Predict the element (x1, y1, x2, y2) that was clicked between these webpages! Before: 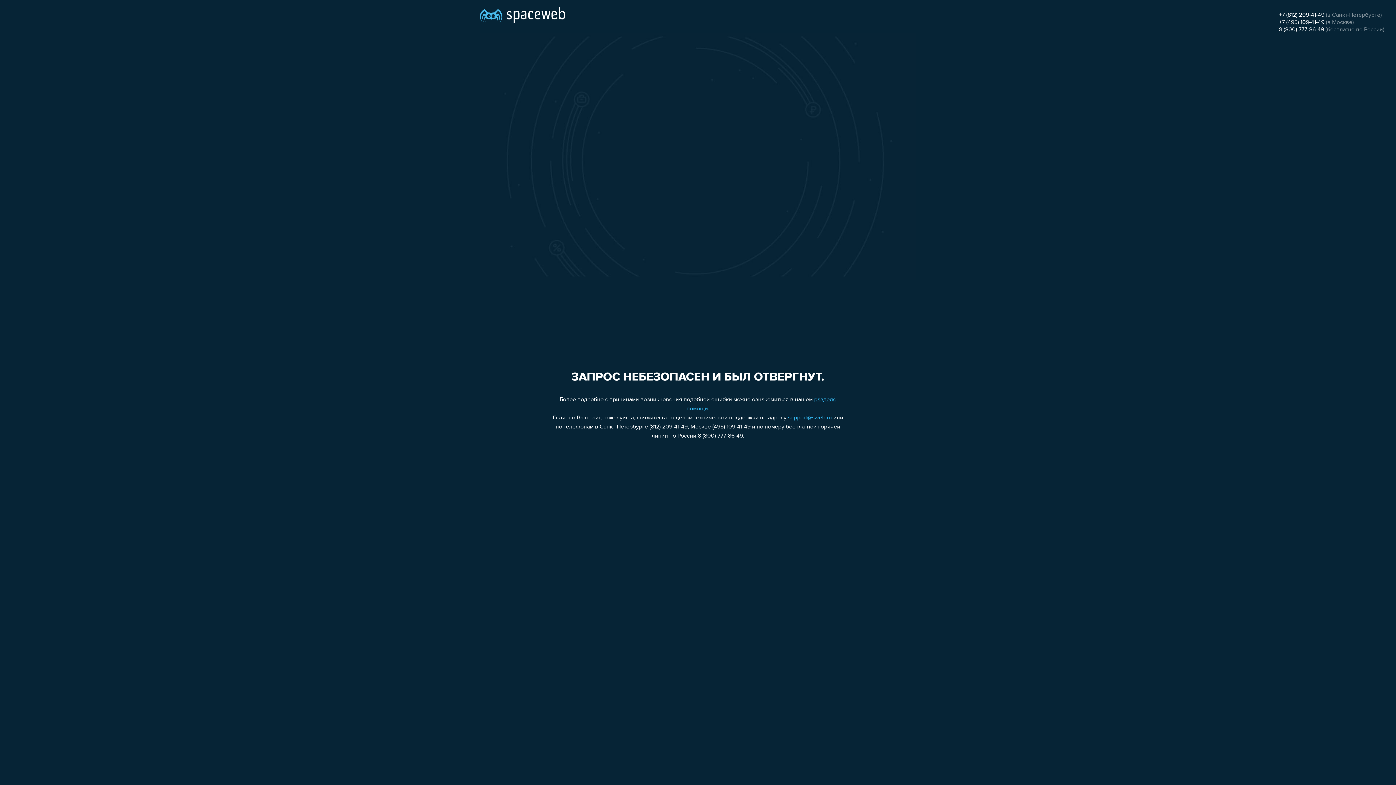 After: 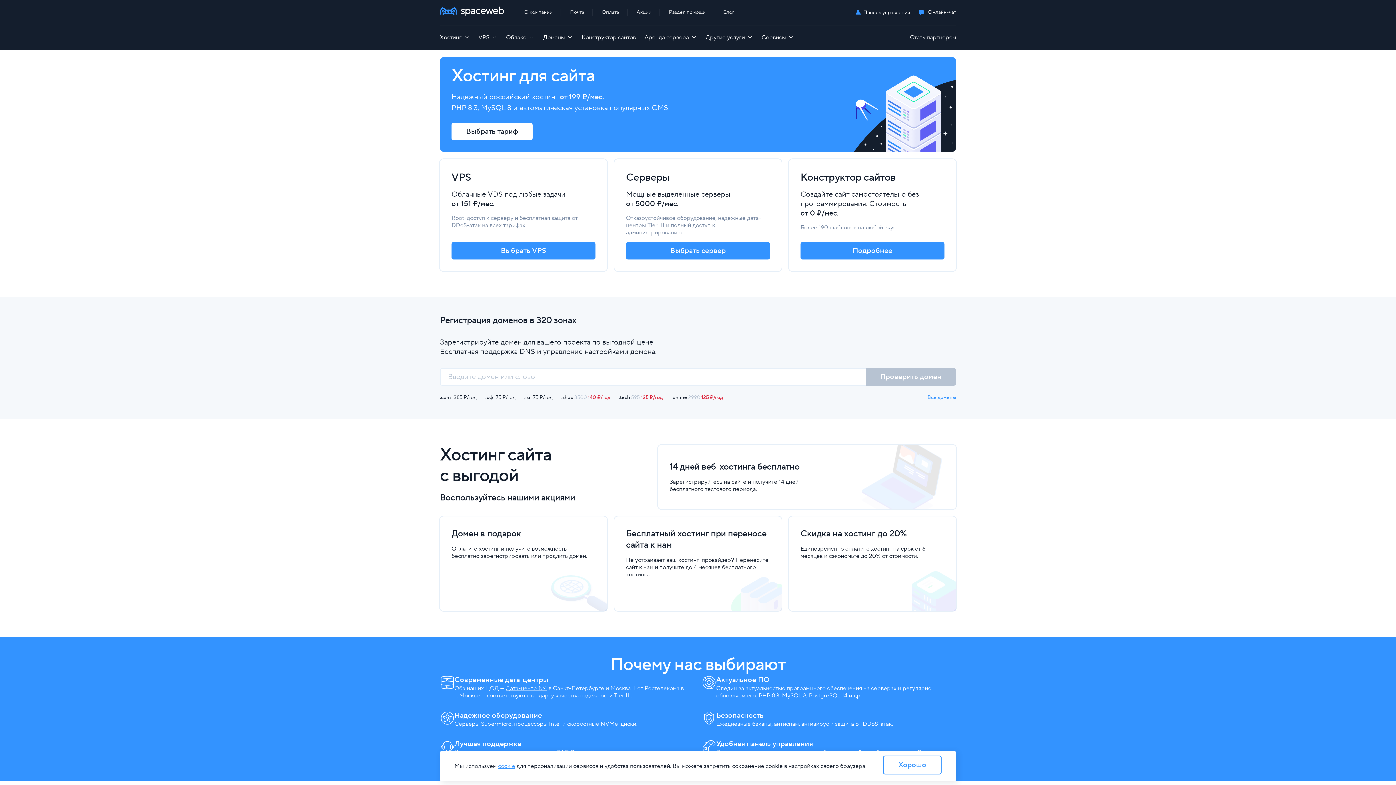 Action: bbox: (480, 0, 565, 25)